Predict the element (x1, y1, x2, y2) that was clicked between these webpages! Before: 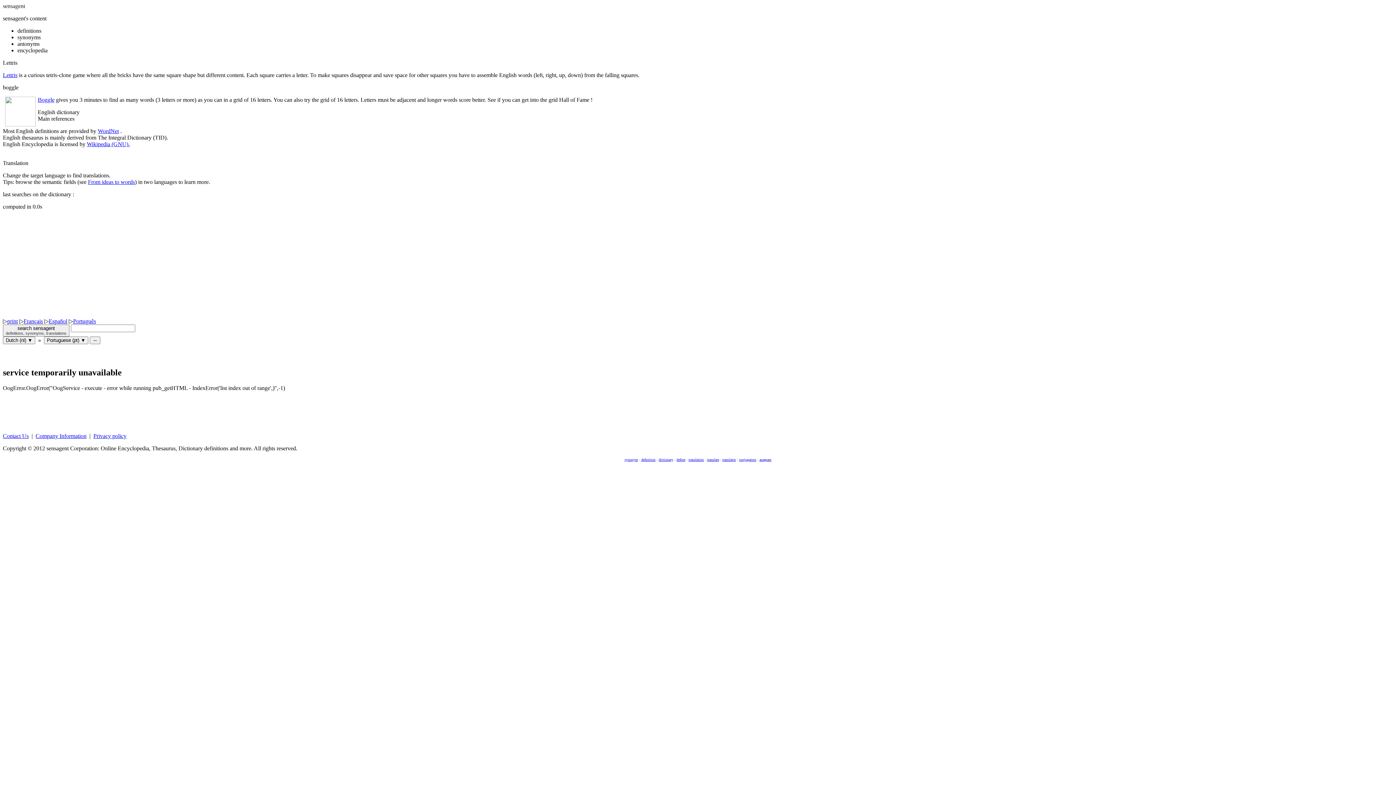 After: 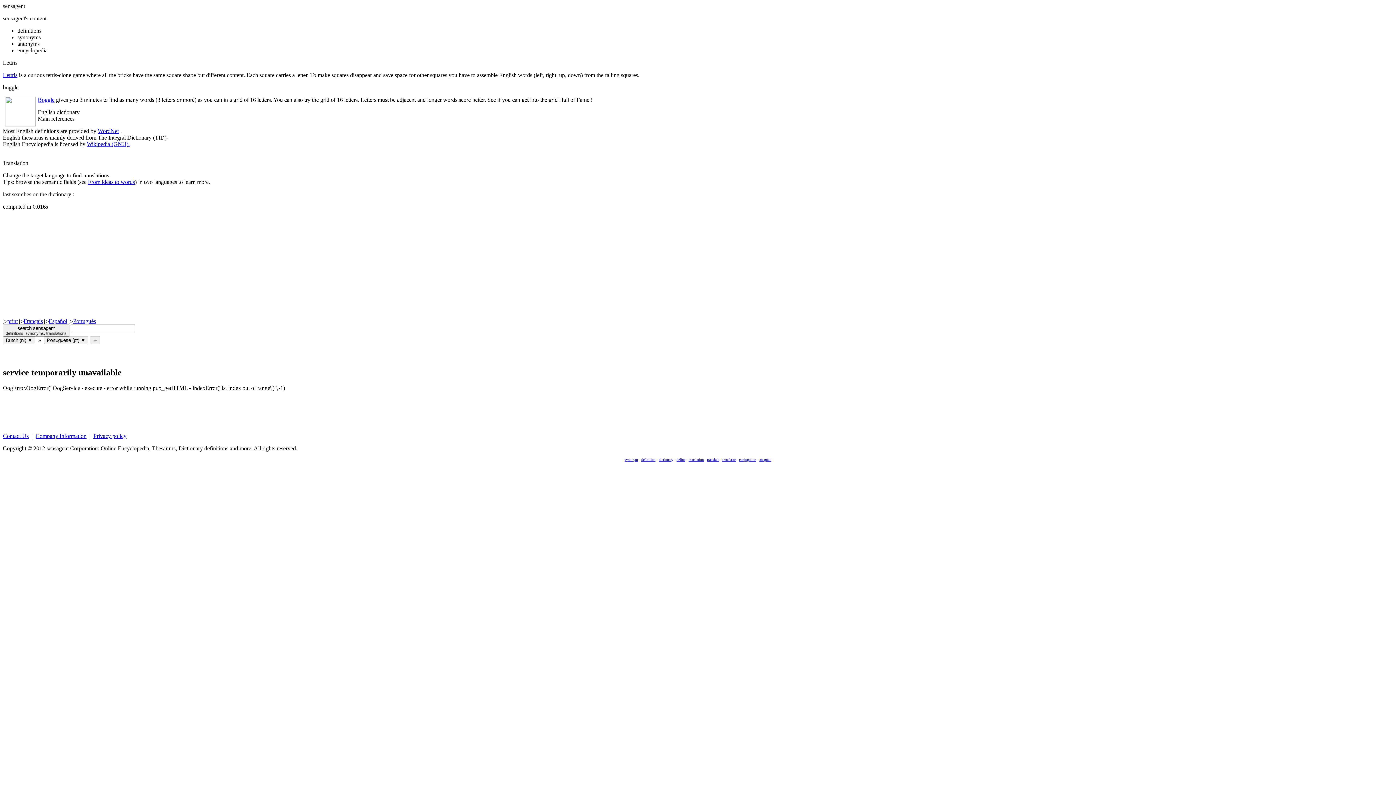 Action: bbox: (2, 324, 69, 336) label: search sensagent
definitions, synonyms, translations